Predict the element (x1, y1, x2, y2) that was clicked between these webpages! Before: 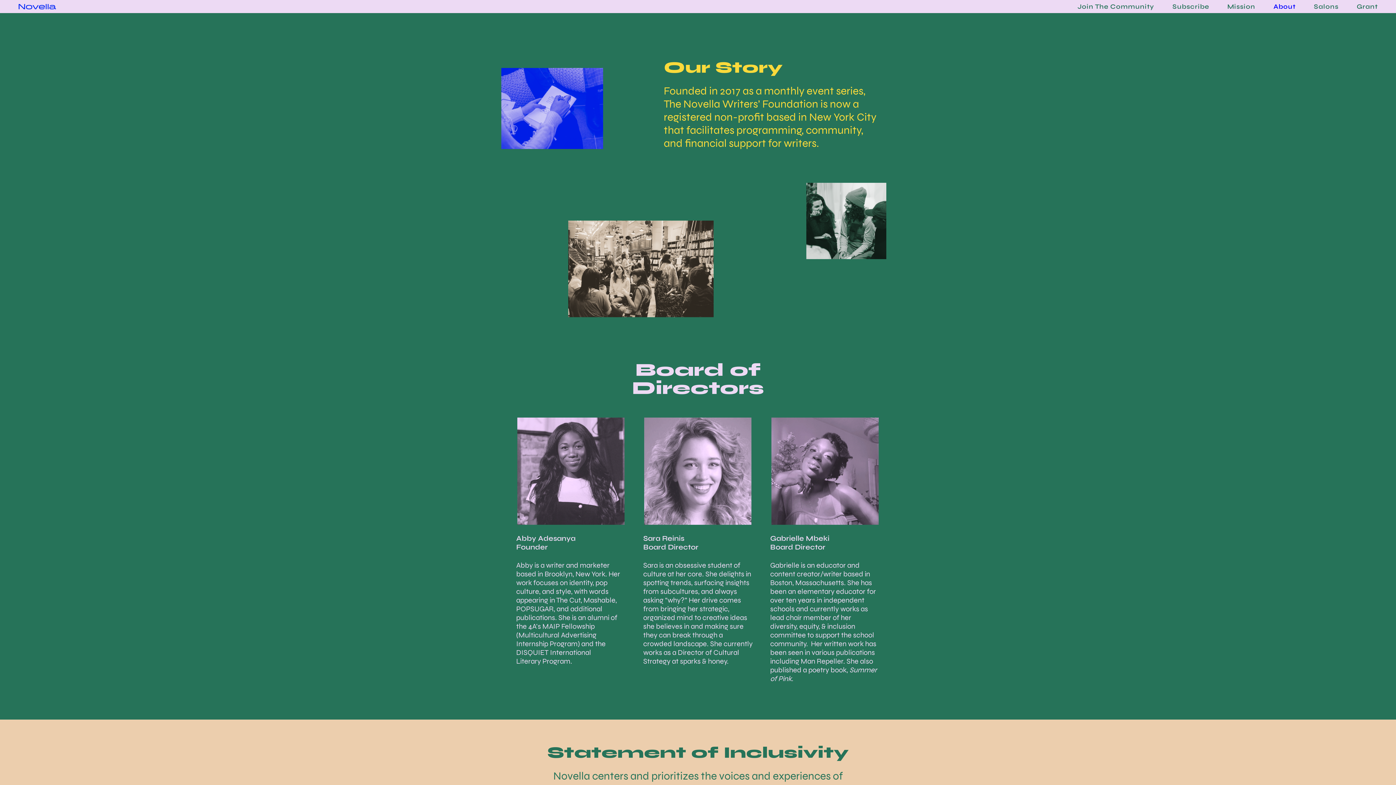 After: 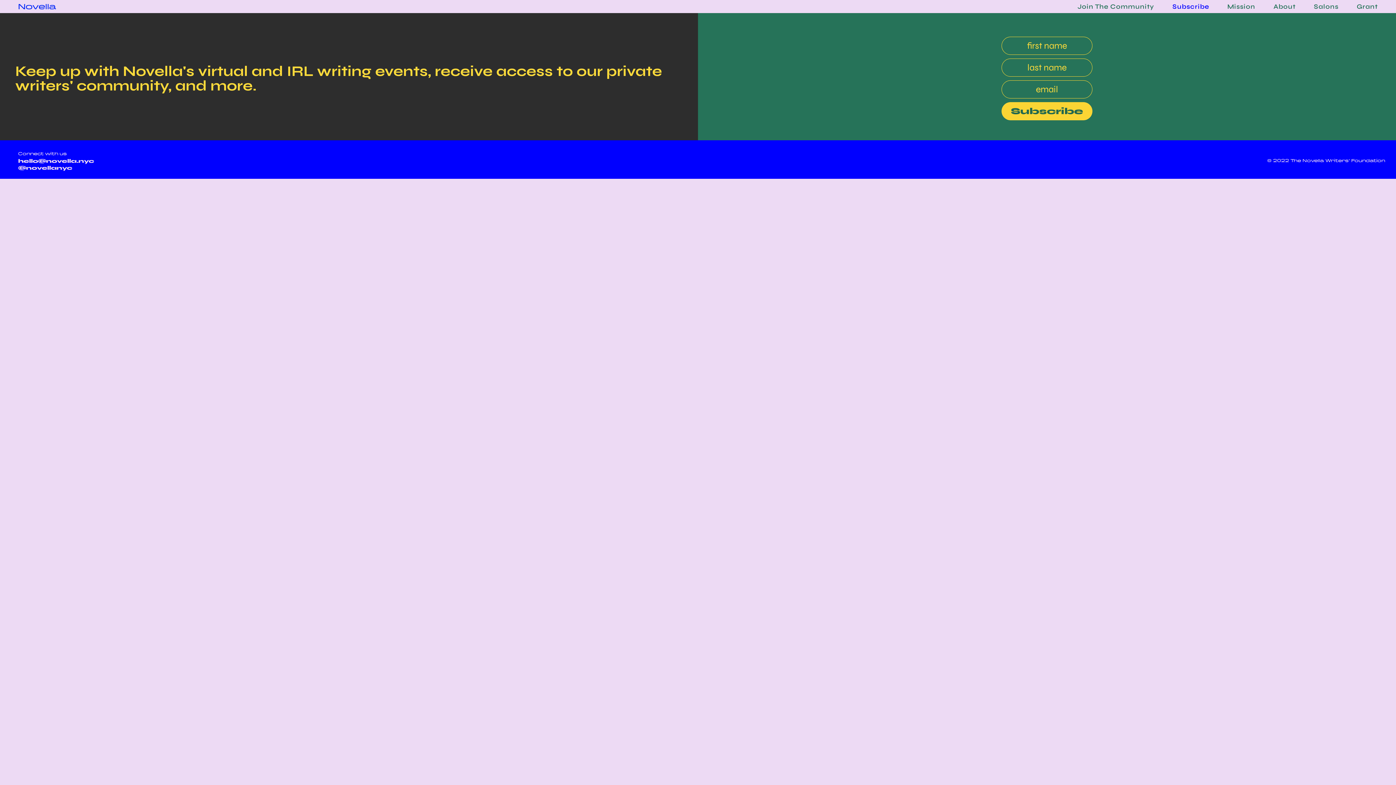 Action: bbox: (1161, 2, 1216, 10) label: Subscribe